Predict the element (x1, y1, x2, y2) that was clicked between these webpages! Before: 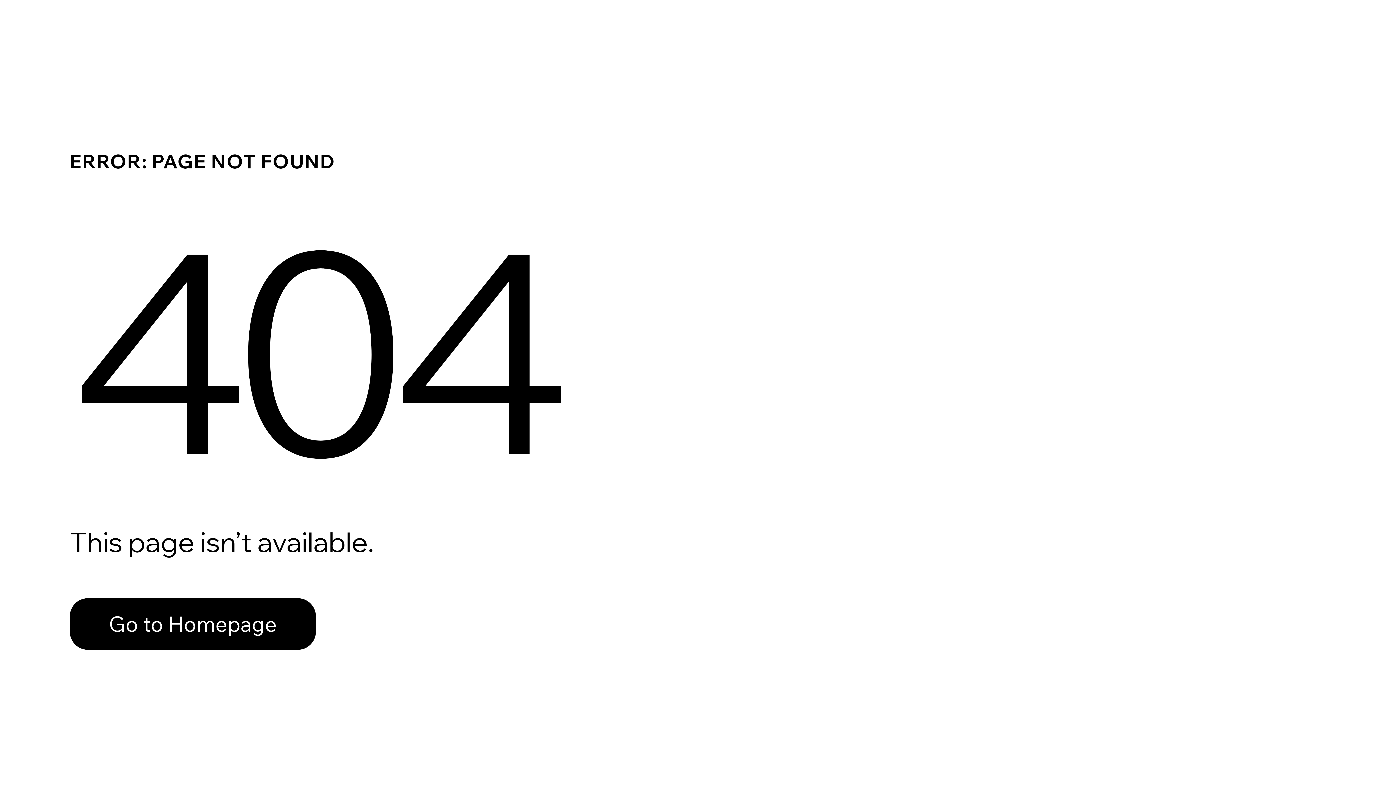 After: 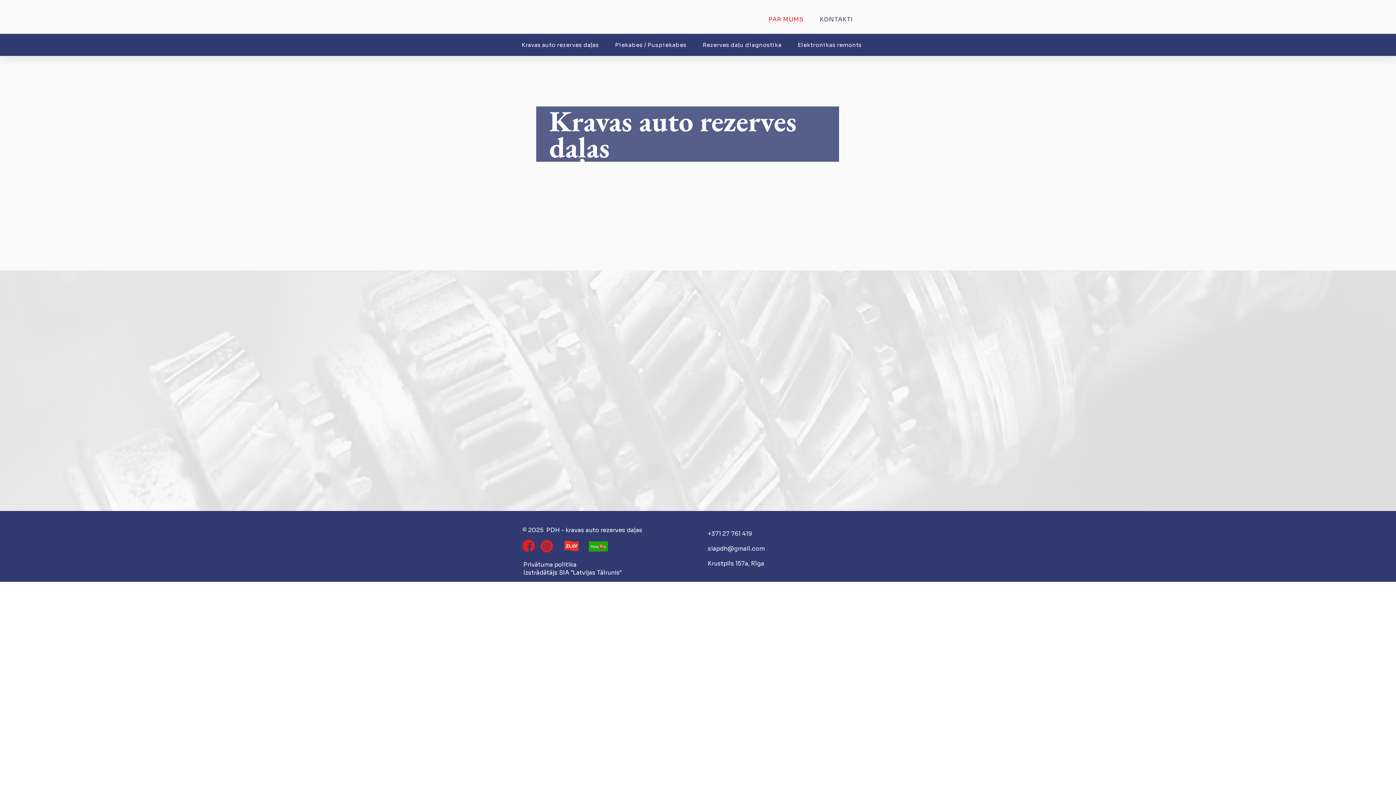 Action: label: Go to Homepage bbox: (69, 582, 768, 659)